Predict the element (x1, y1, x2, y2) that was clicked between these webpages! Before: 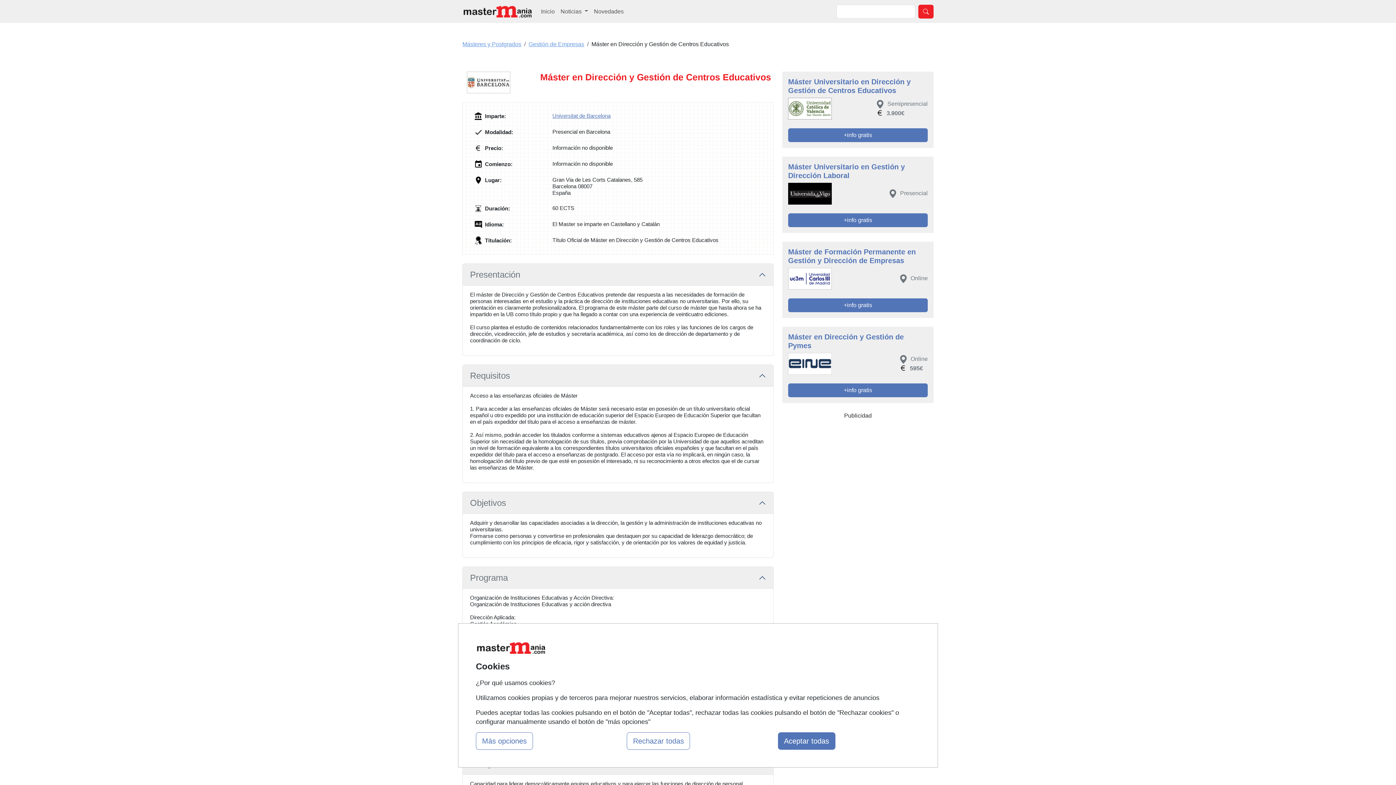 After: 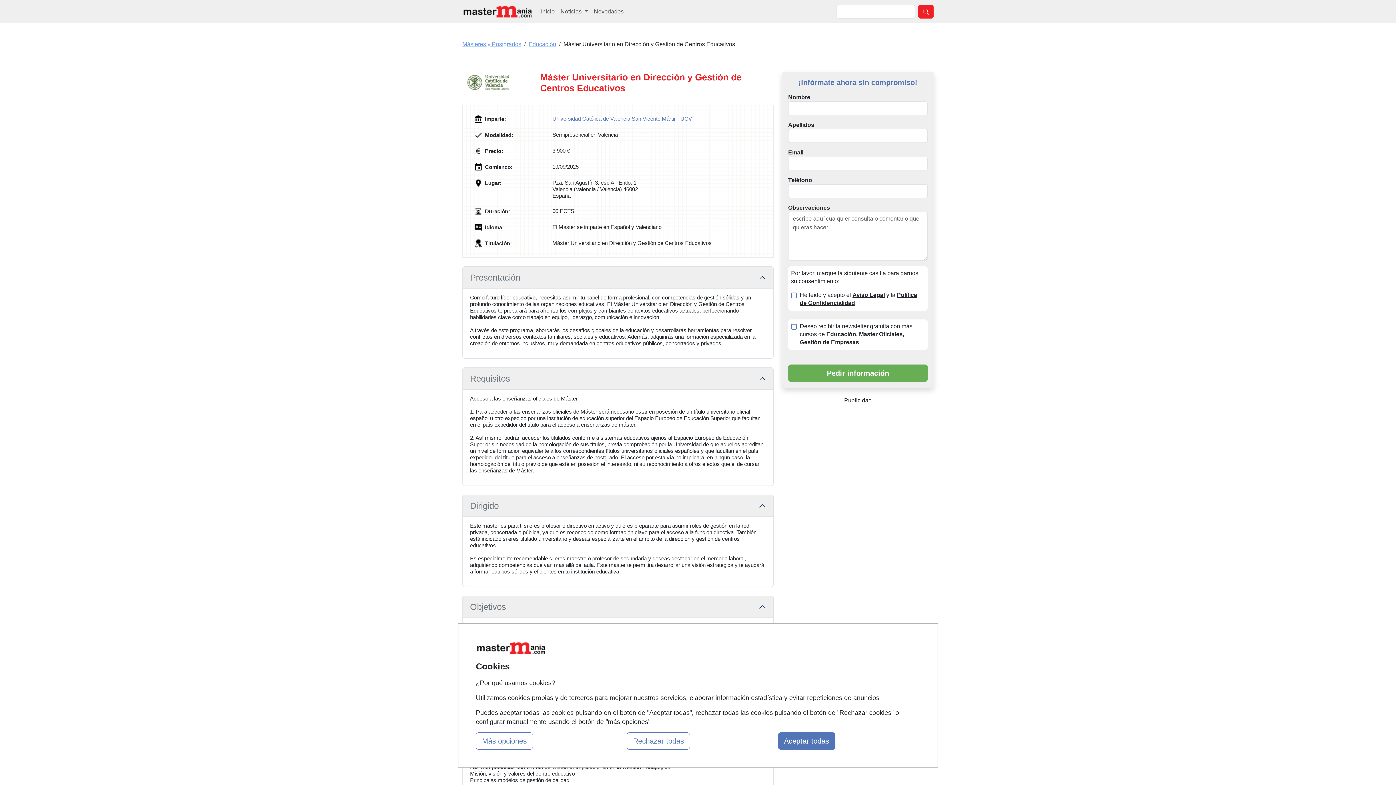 Action: bbox: (788, 77, 928, 133) label: Máster Universitario en Dirección y Gestión de Centros Educativos
 Semipresencial
3.900€
+info gratis